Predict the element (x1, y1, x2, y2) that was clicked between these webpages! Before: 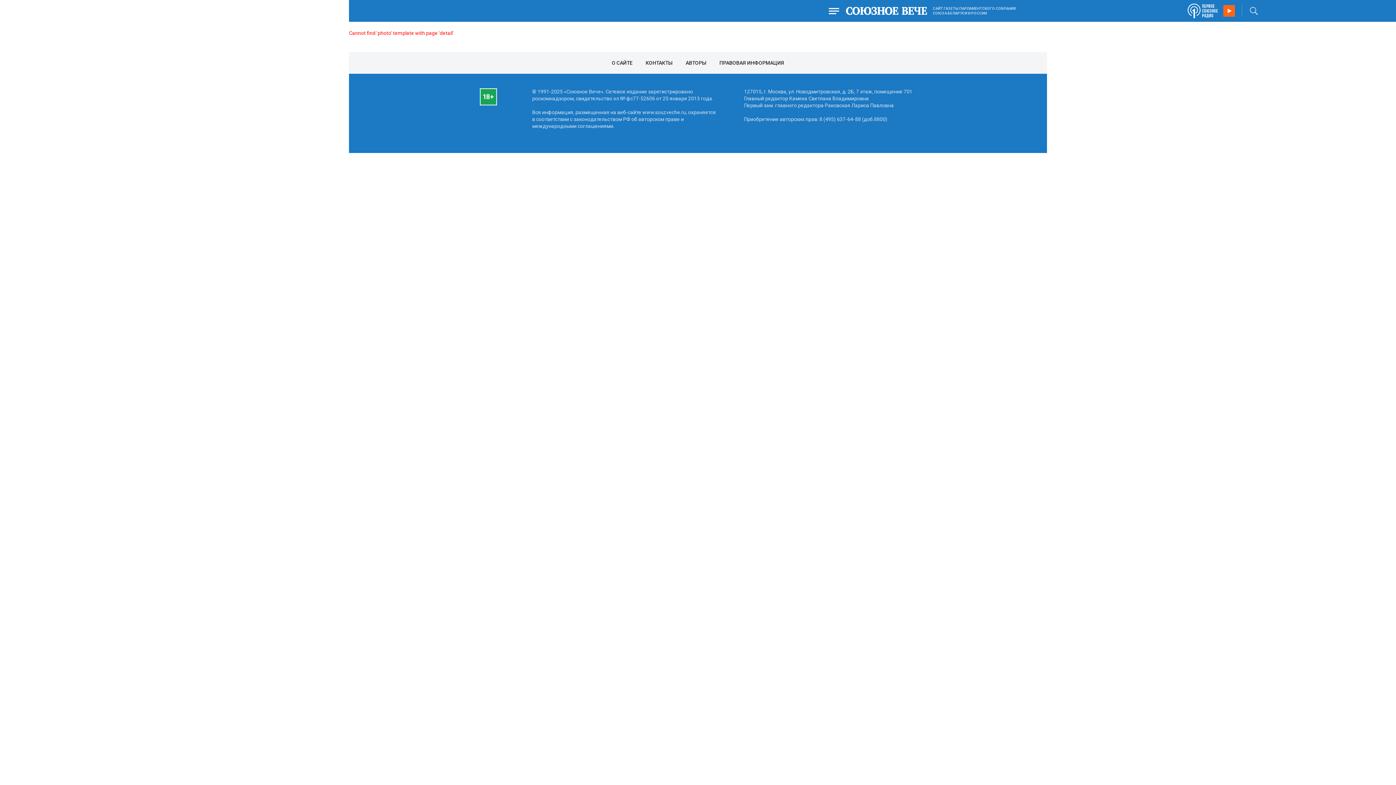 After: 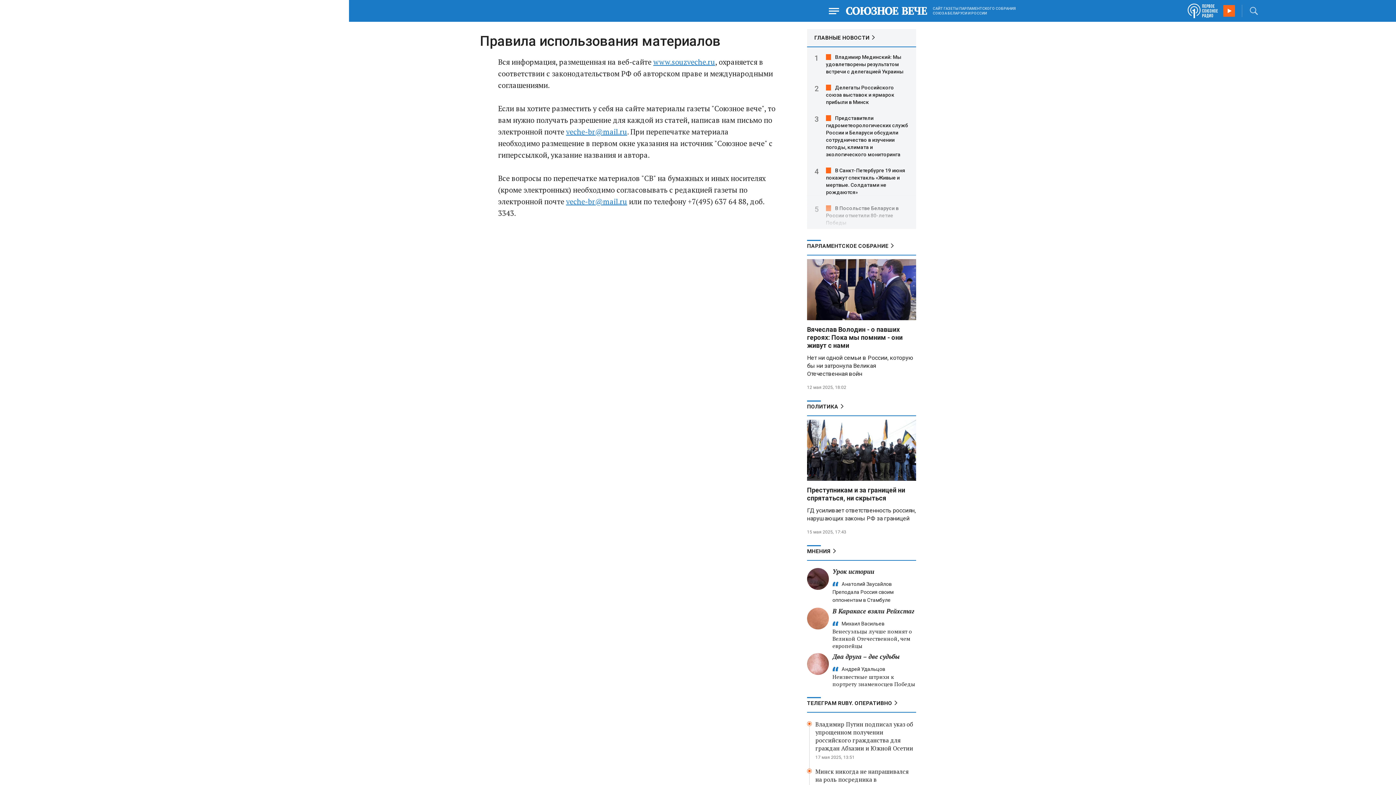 Action: bbox: (713, 52, 790, 73) label: ПРАВОВАЯ ИНФОРМАЦИЯ